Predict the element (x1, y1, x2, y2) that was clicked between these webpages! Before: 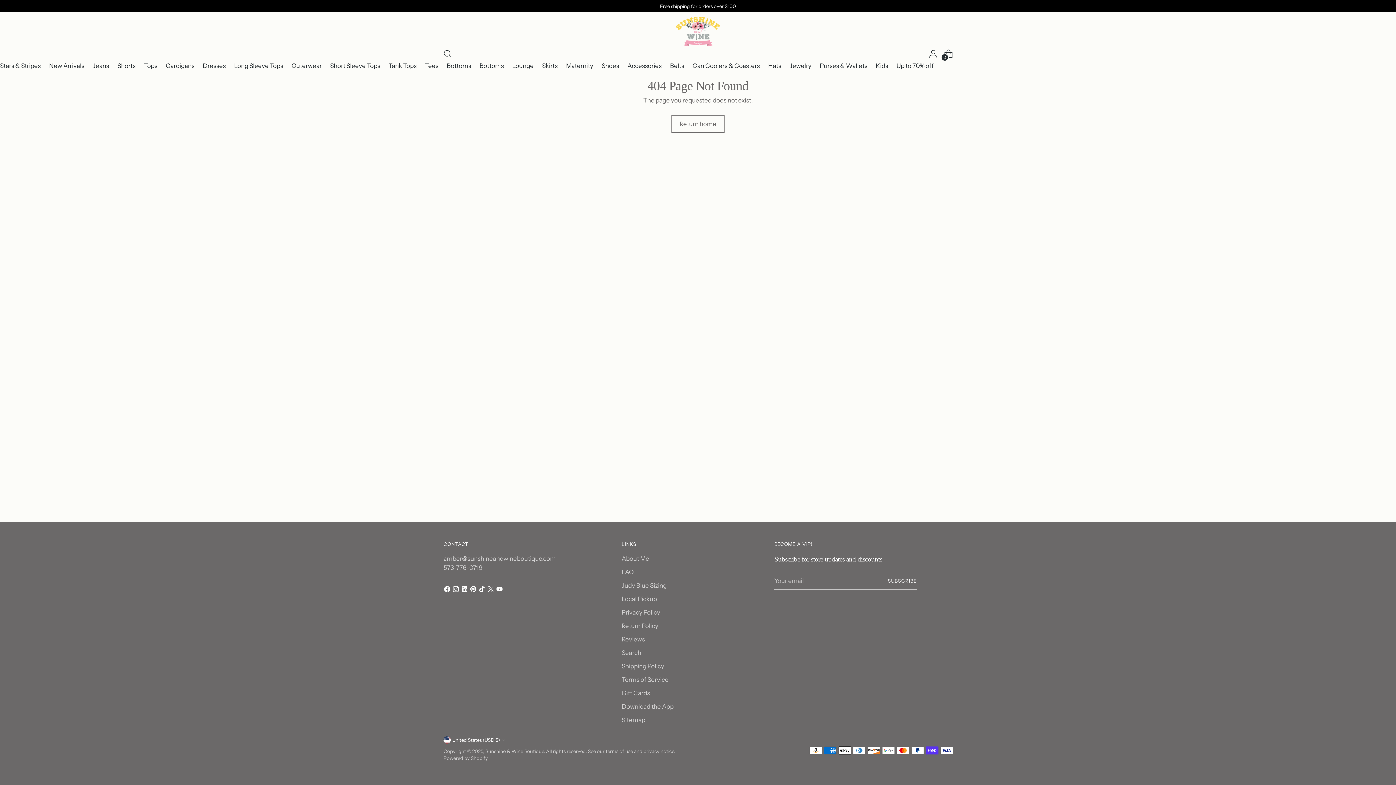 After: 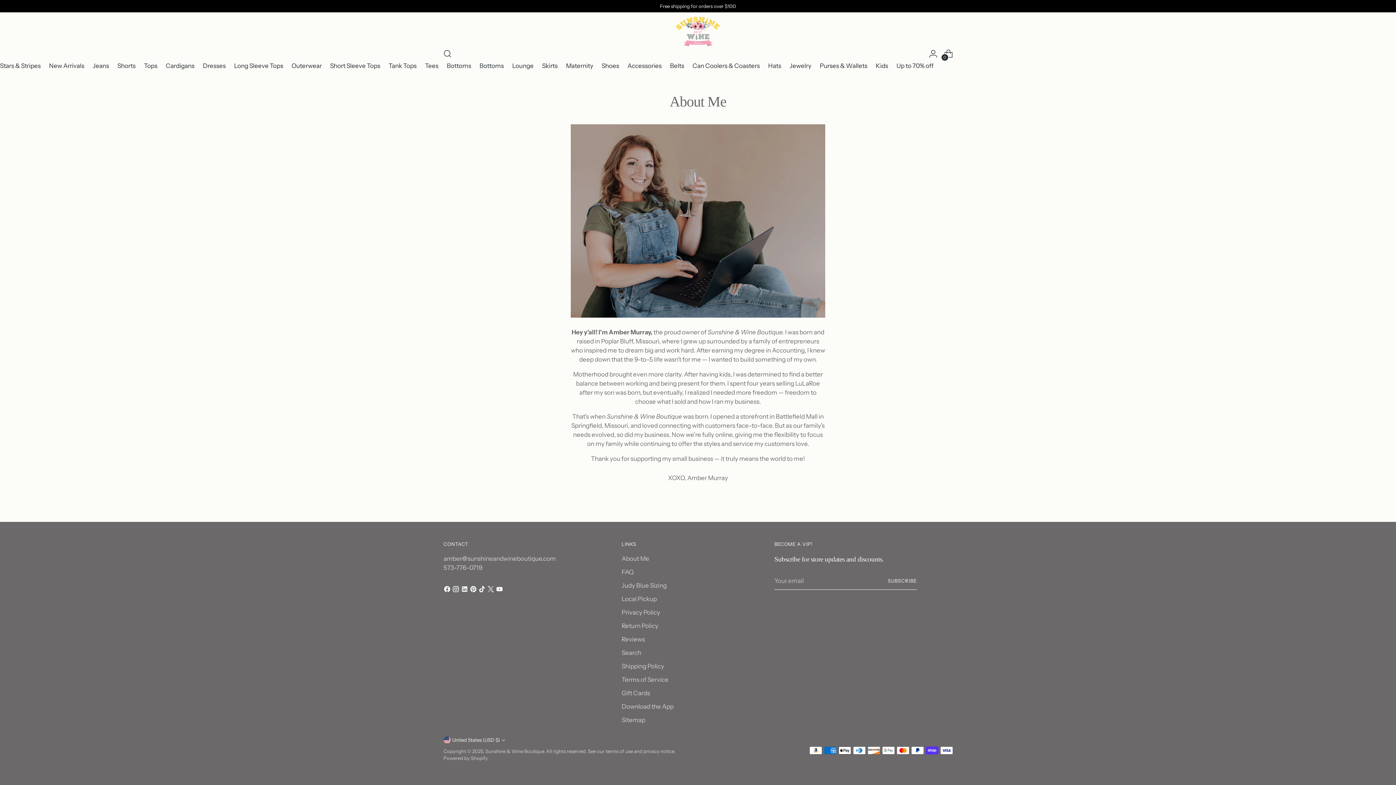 Action: label: About Me bbox: (621, 555, 649, 562)